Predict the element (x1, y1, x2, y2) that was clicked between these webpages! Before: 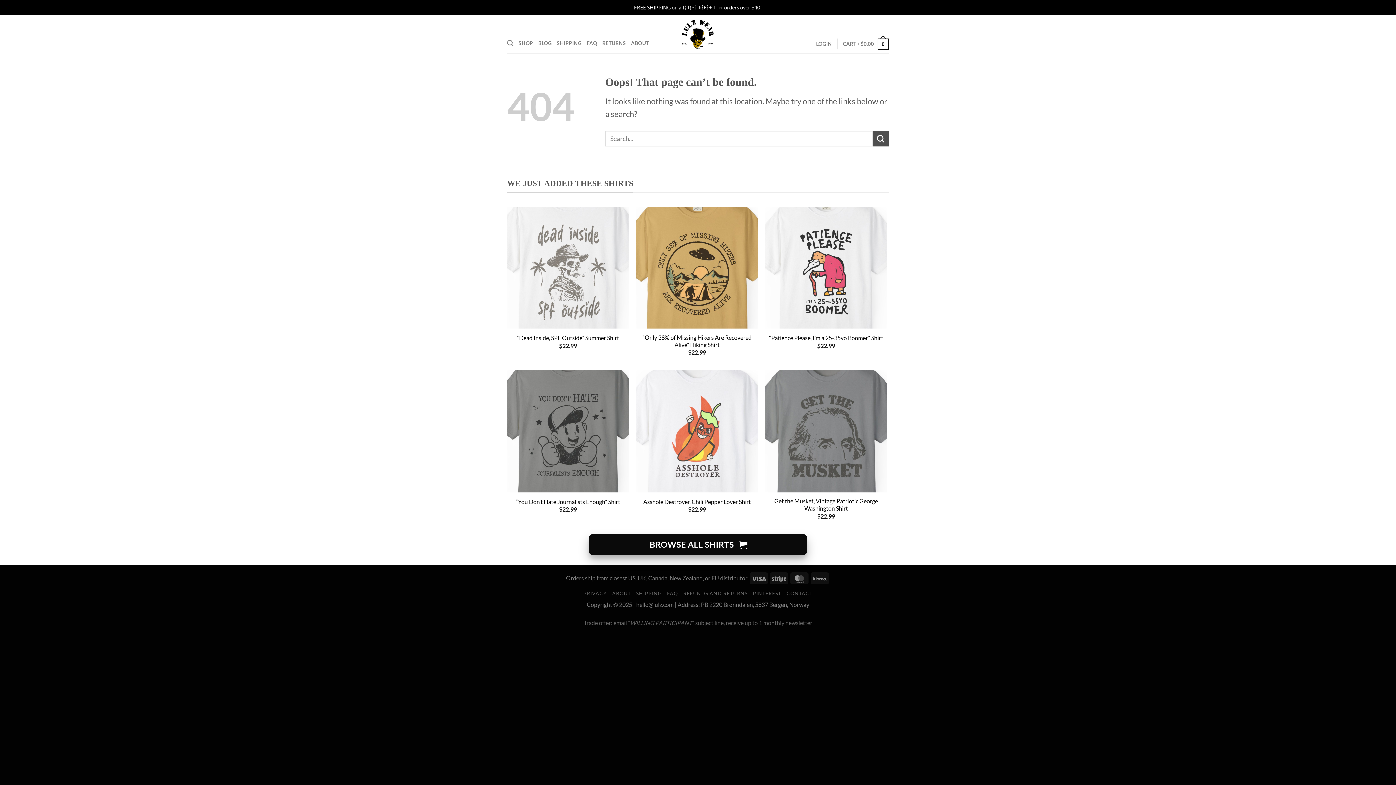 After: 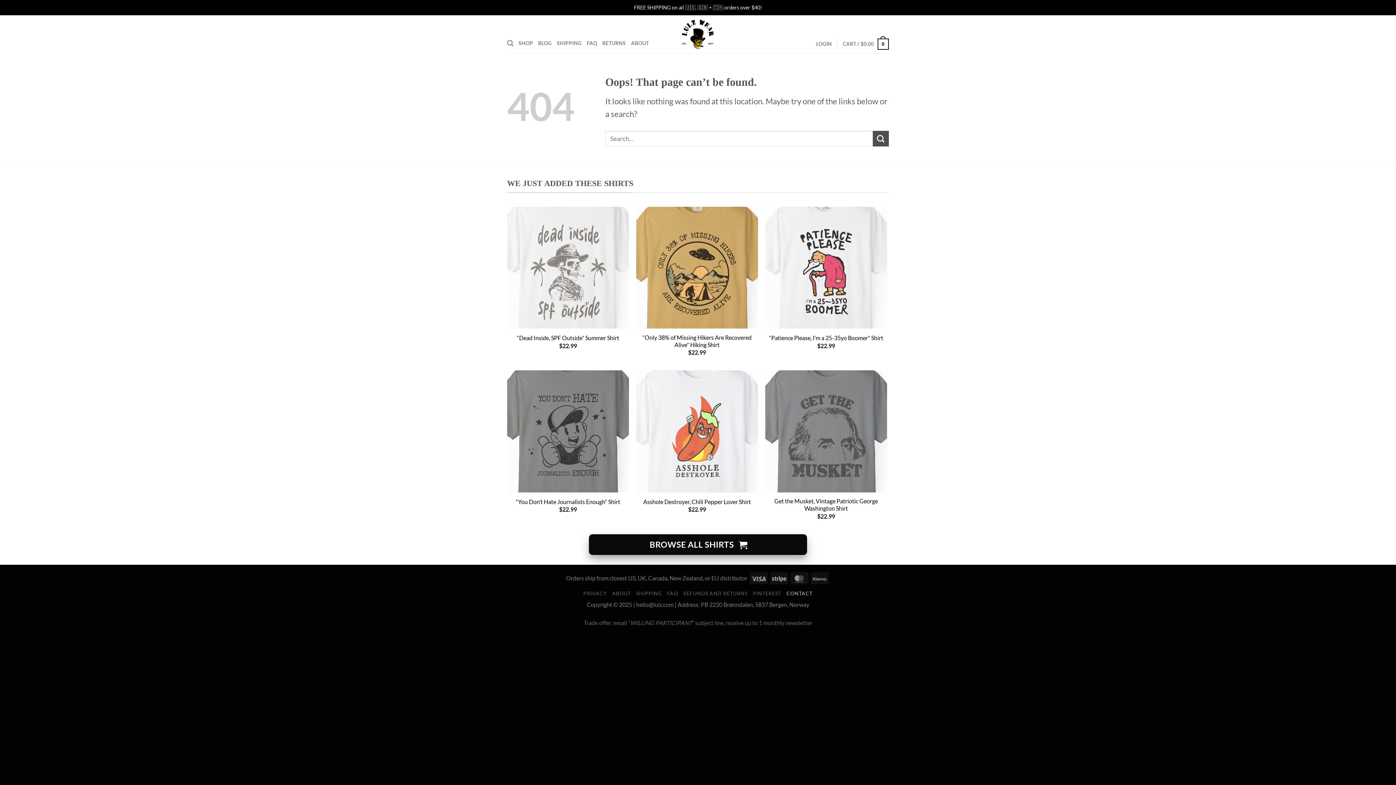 Action: bbox: (786, 590, 812, 596) label: CONTACT